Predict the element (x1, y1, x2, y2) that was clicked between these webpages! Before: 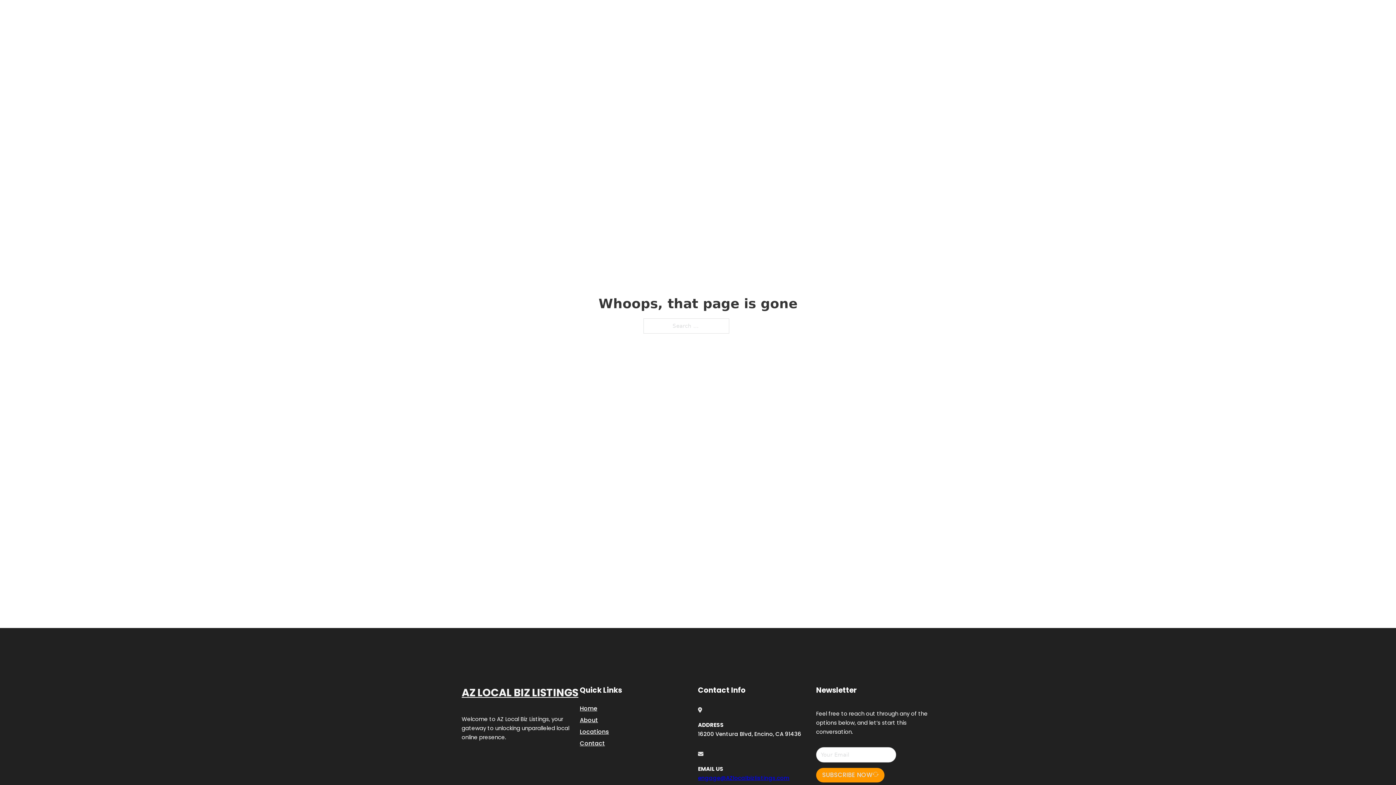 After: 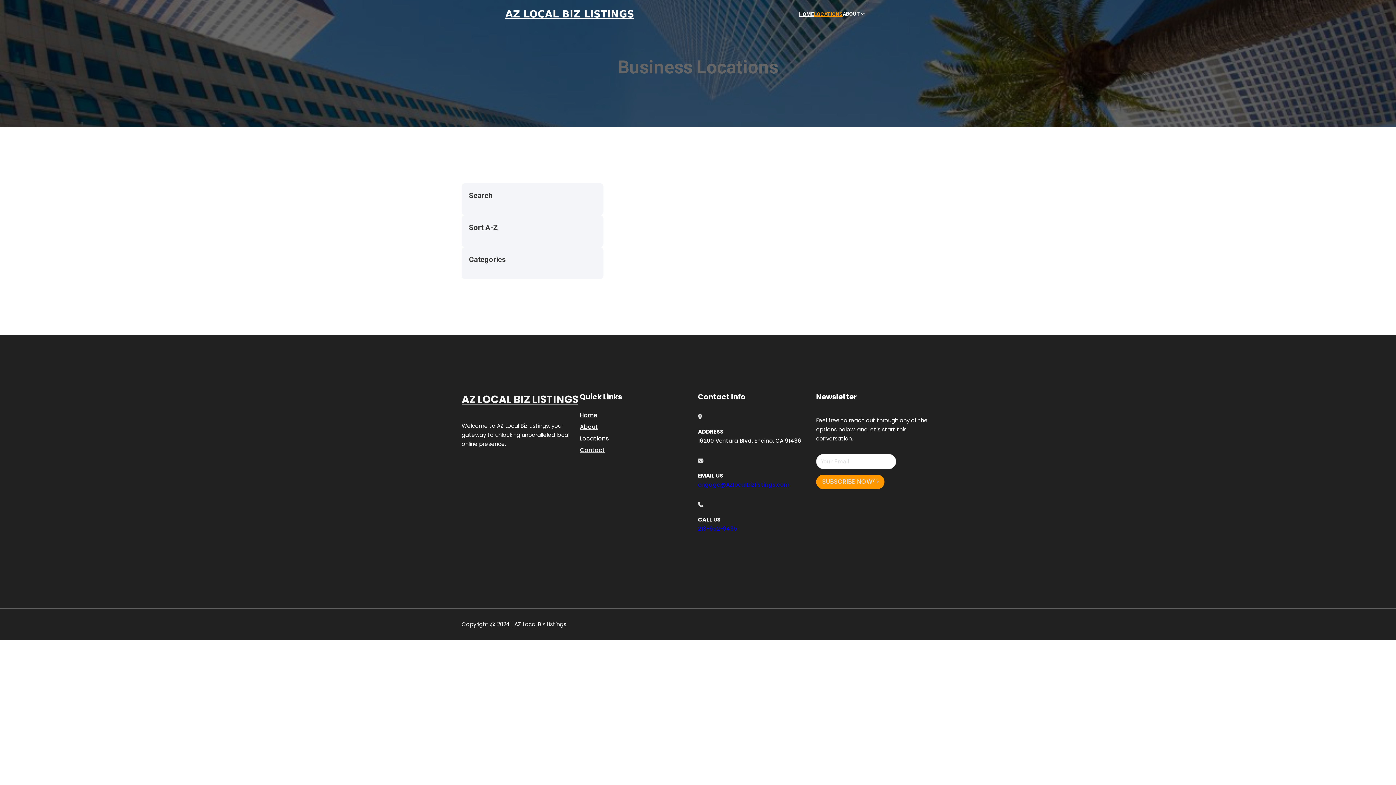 Action: label: LOCATIONS bbox: (814, 10, 842, 18)